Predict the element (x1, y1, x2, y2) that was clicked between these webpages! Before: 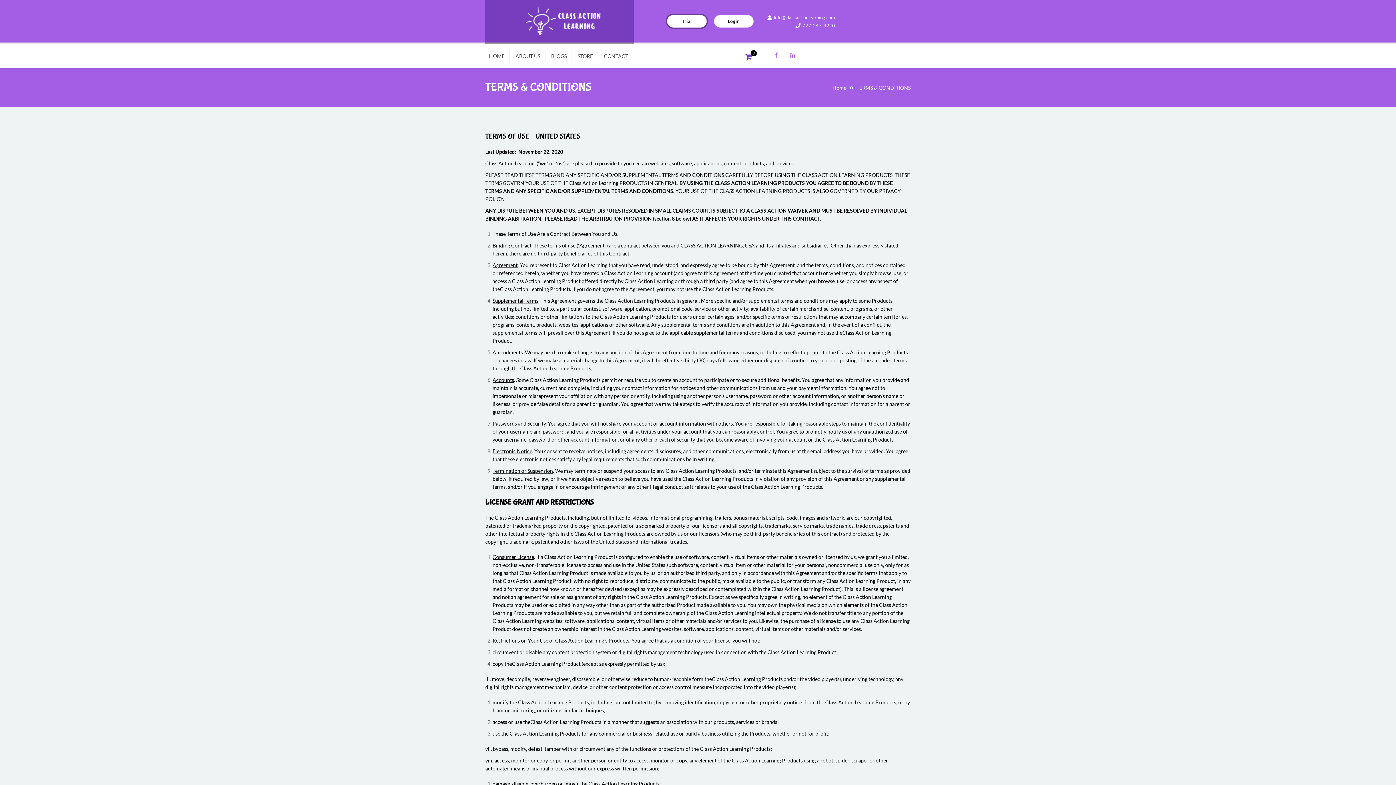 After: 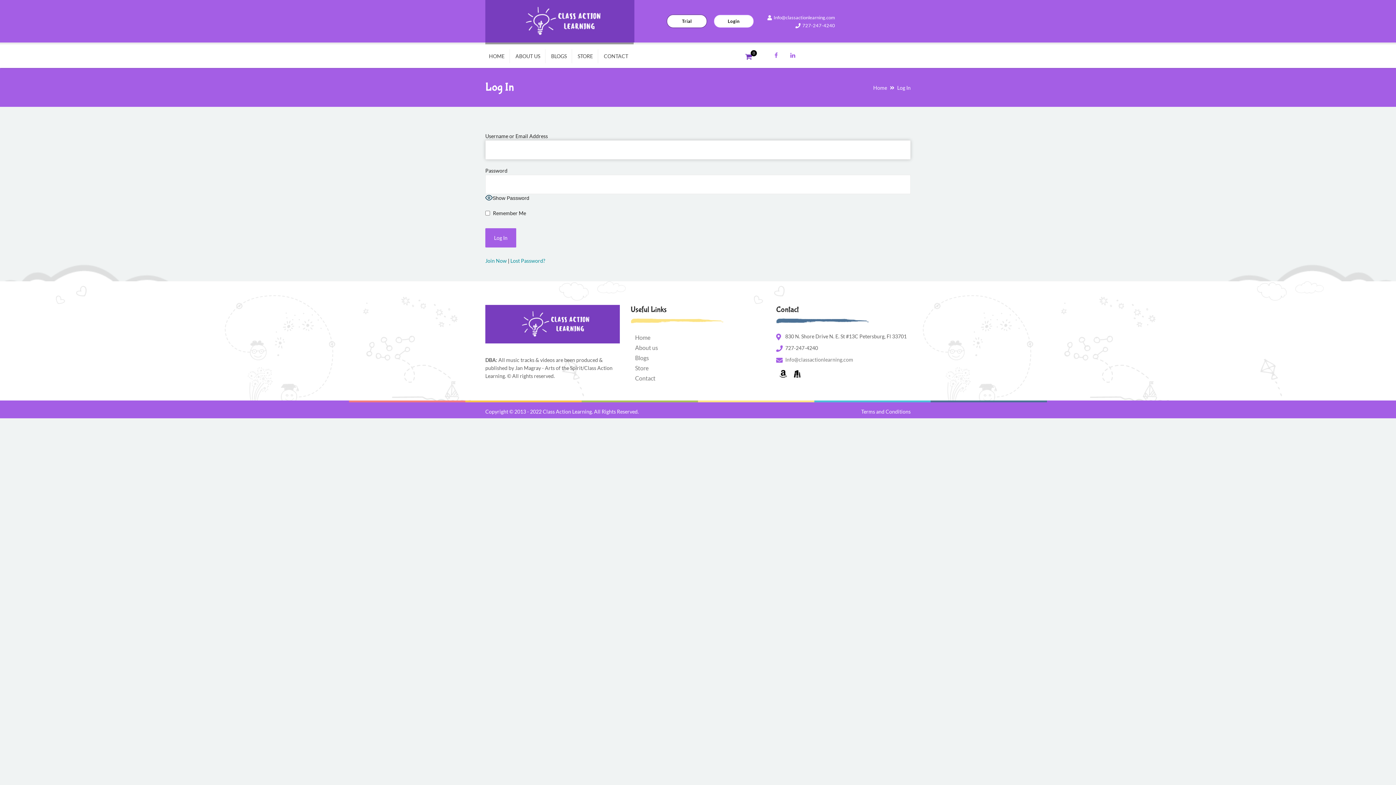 Action: label: Login bbox: (714, 14, 753, 27)